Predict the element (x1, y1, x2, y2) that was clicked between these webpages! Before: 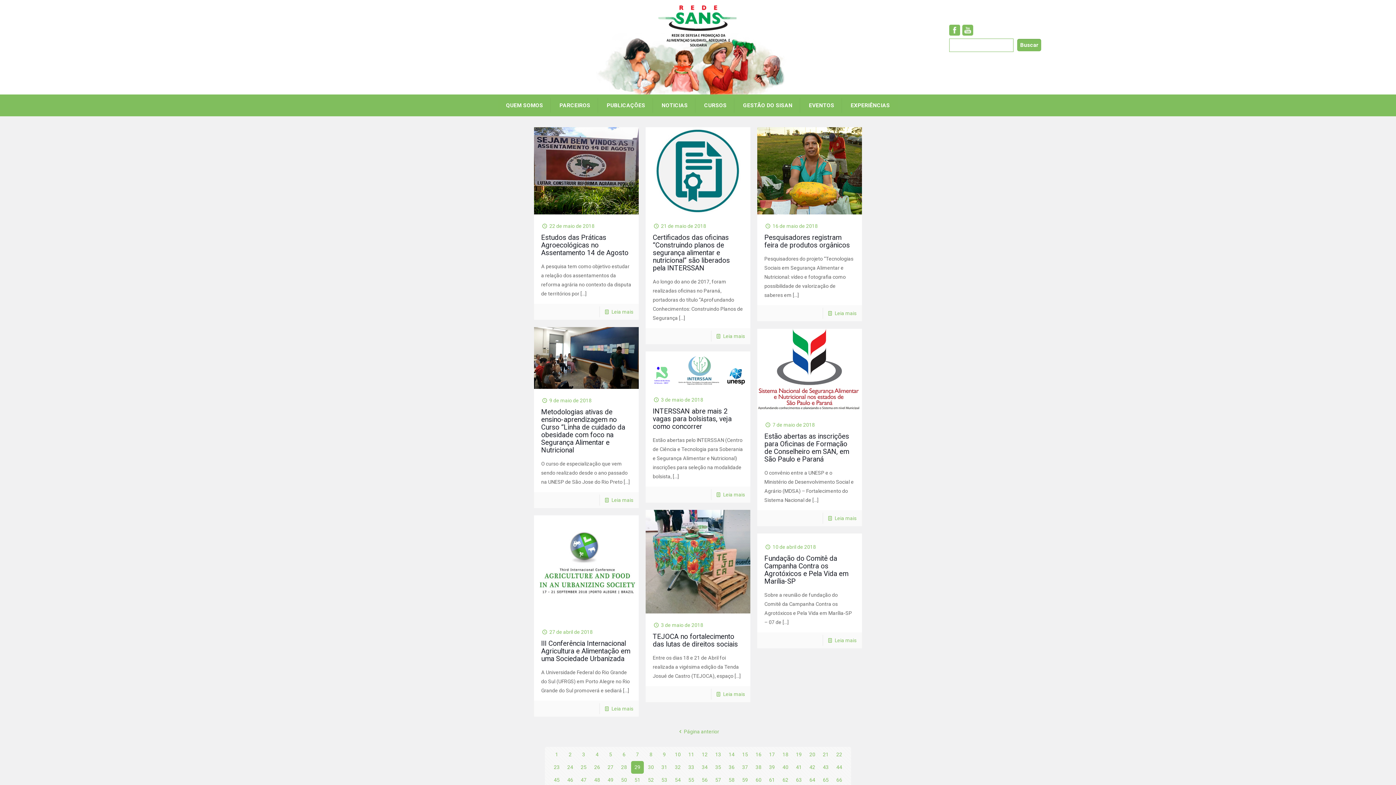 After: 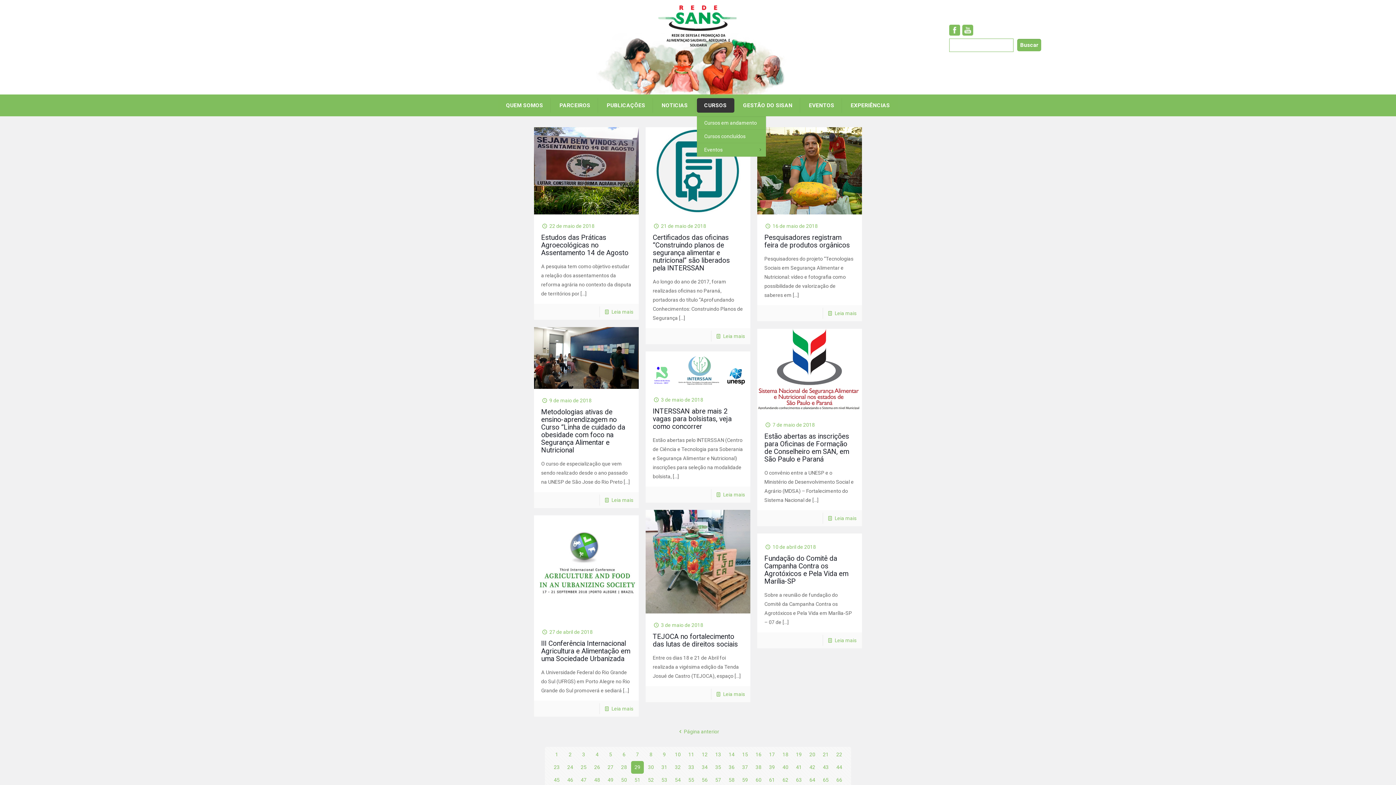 Action: label: CURSOS bbox: (697, 98, 734, 112)